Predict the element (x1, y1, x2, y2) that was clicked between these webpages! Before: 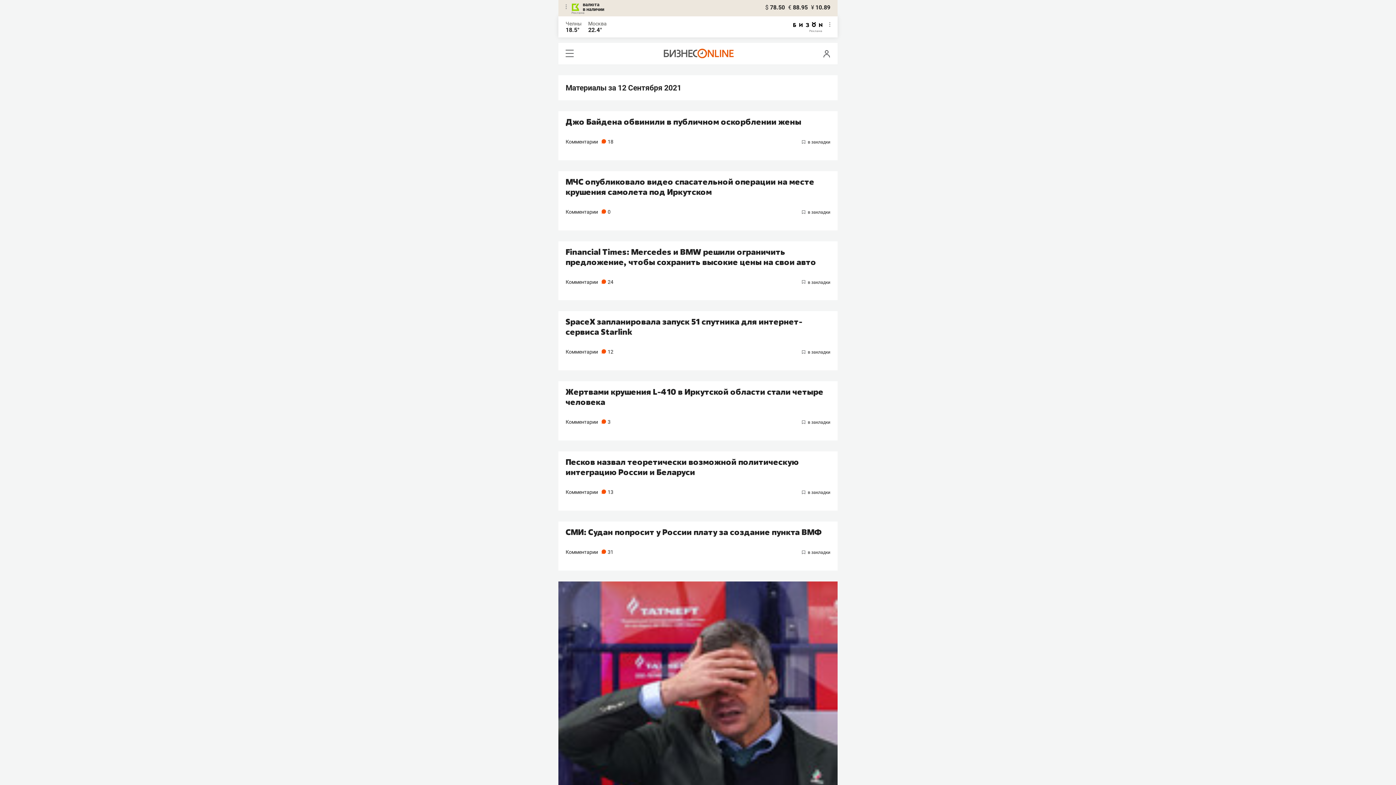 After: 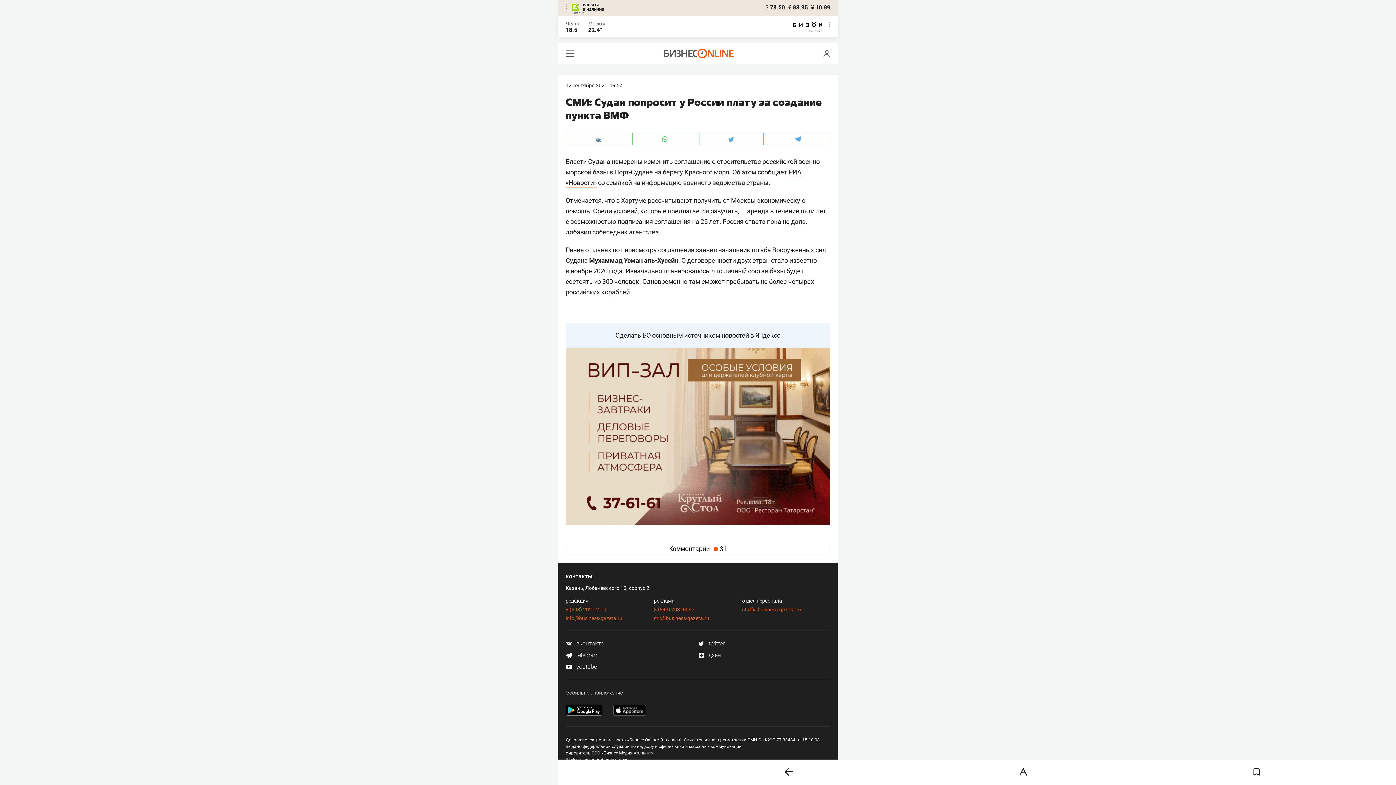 Action: label: СМИ: Судан попросит у России плату за создание пункта ВМФ bbox: (565, 526, 822, 537)